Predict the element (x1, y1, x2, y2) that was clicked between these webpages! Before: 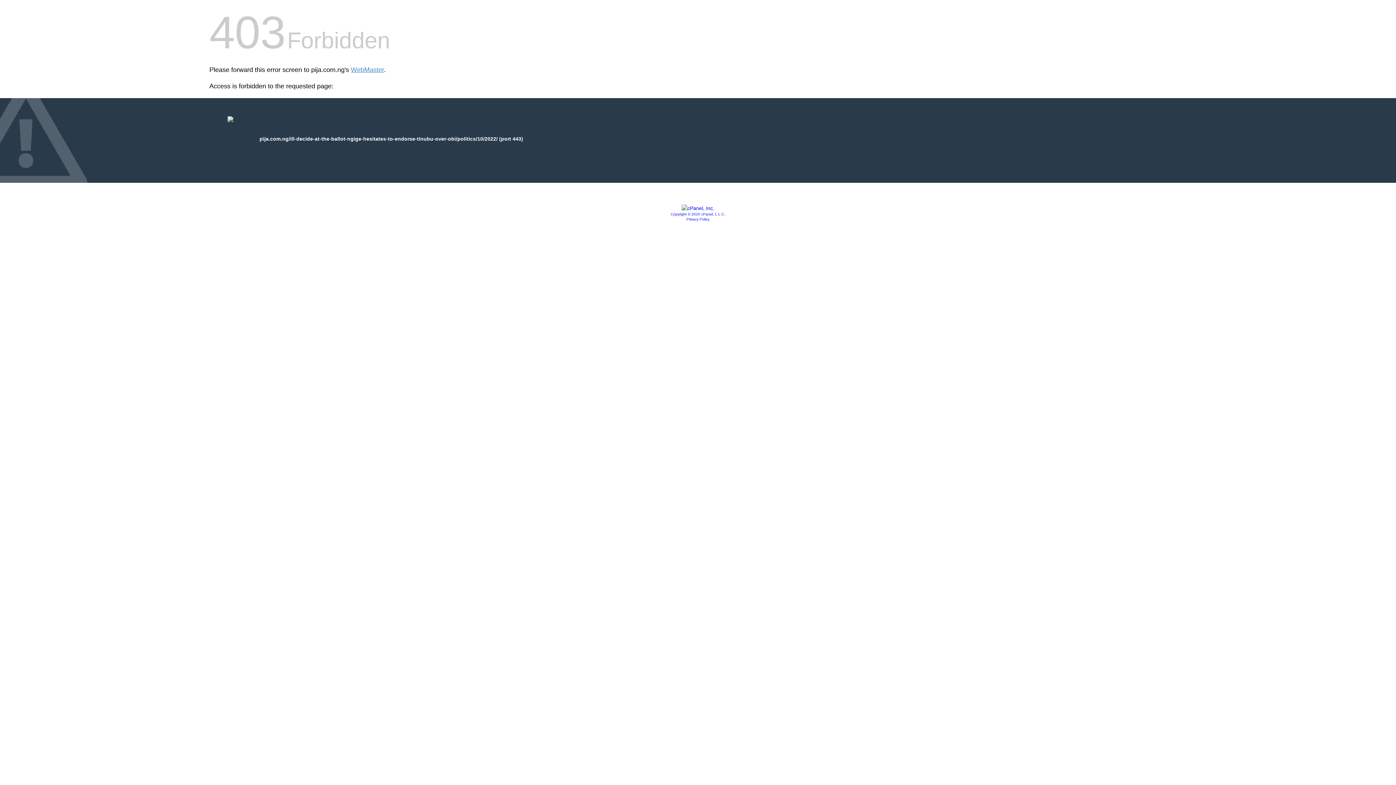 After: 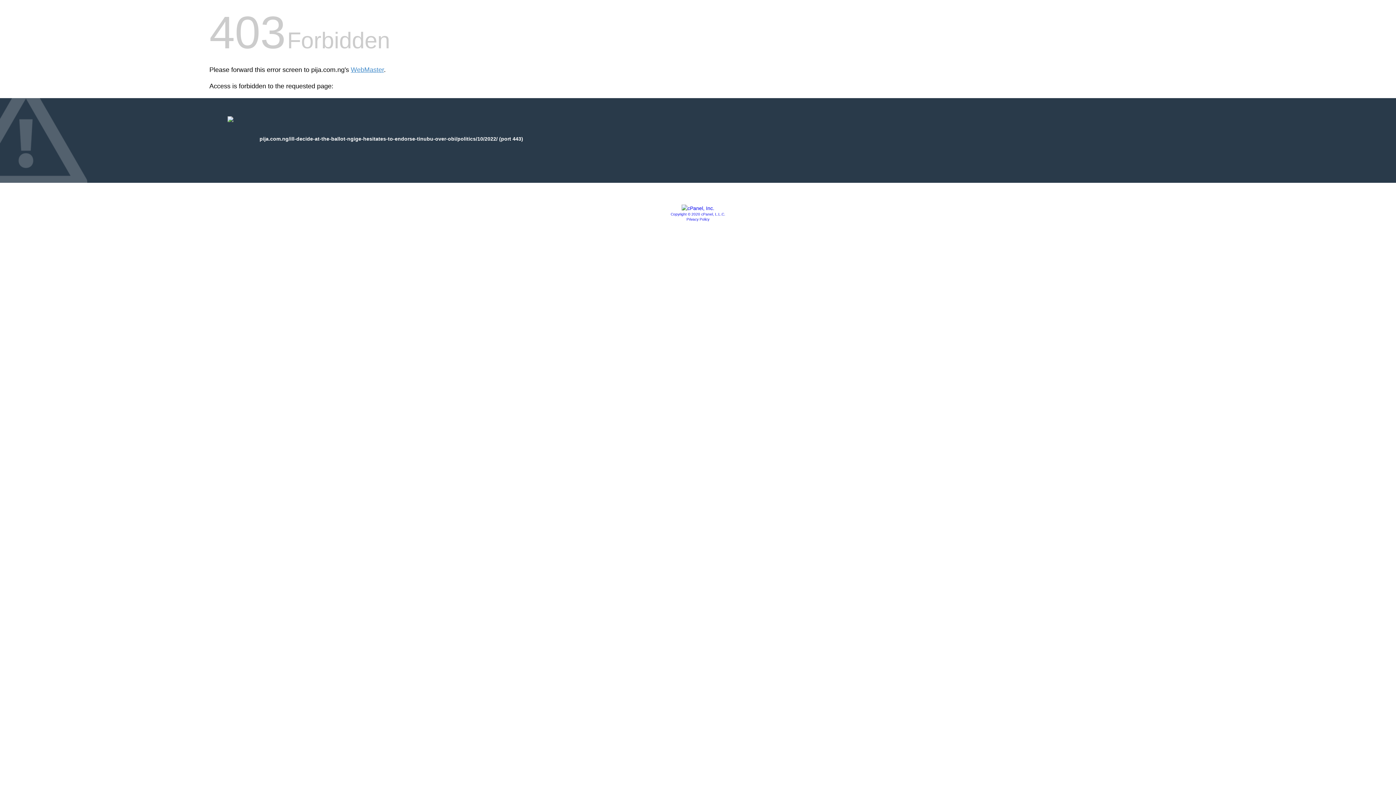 Action: bbox: (681, 205, 714, 211)